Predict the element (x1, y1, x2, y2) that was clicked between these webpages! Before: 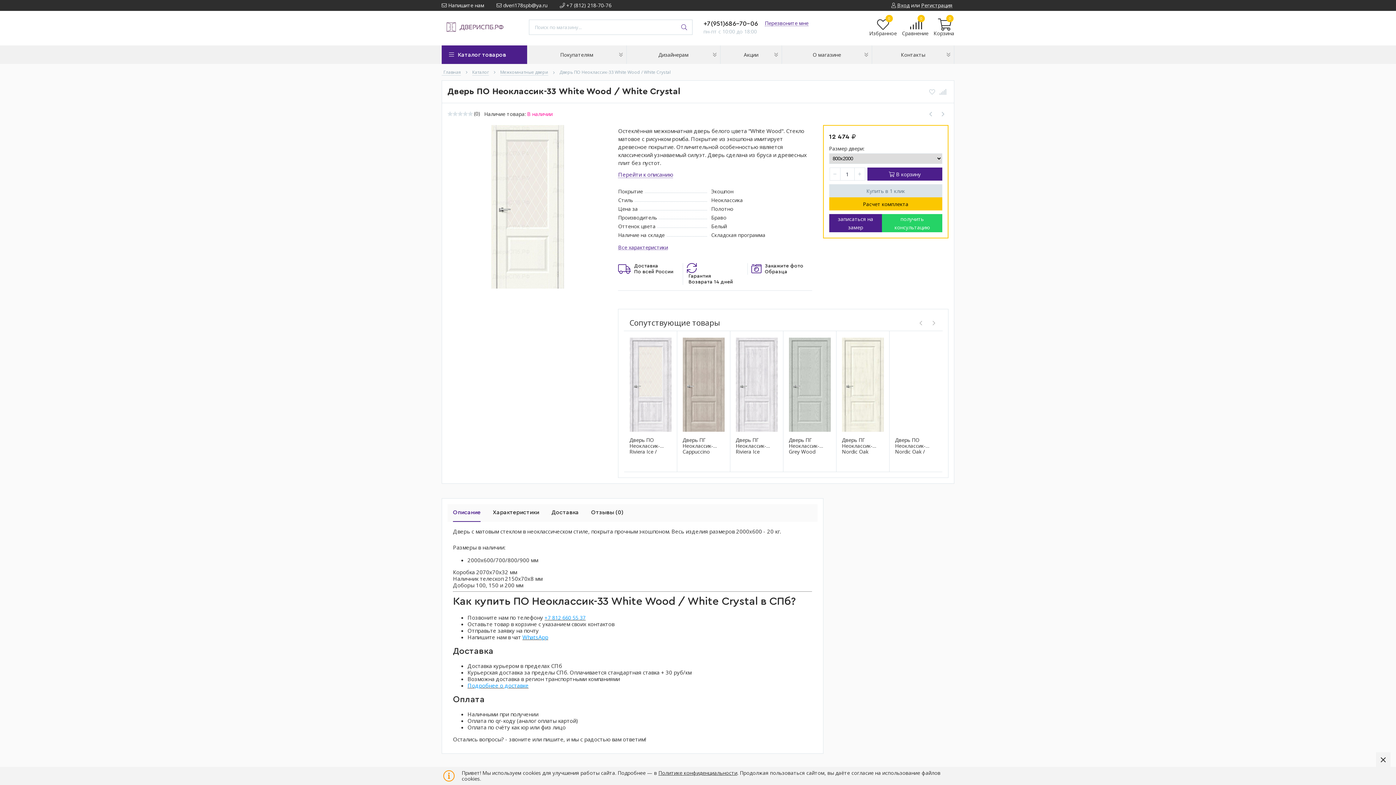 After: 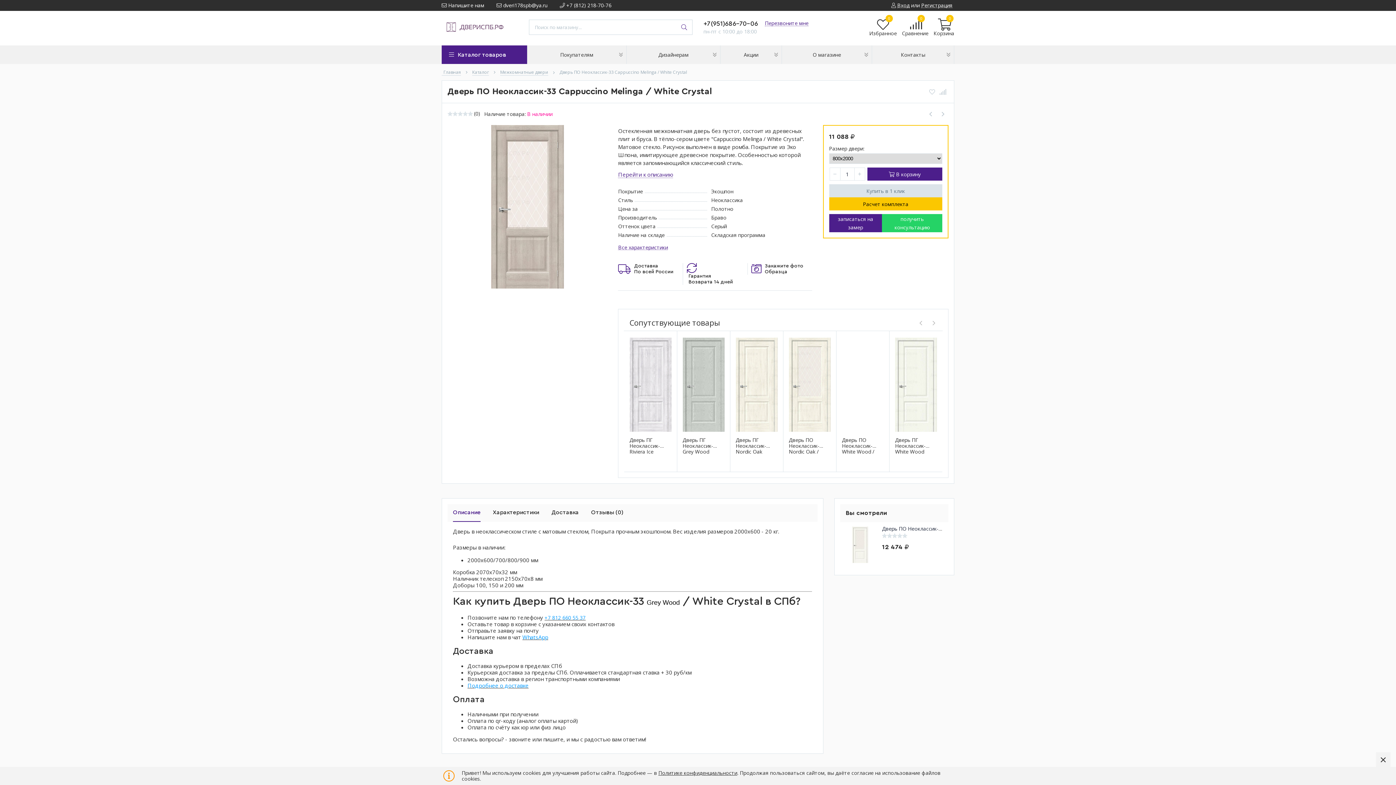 Action: bbox: (629, 437, 664, 455) label: Дверь ПО Неоклассик-33 Cappuccino Melinga / White Сrystal